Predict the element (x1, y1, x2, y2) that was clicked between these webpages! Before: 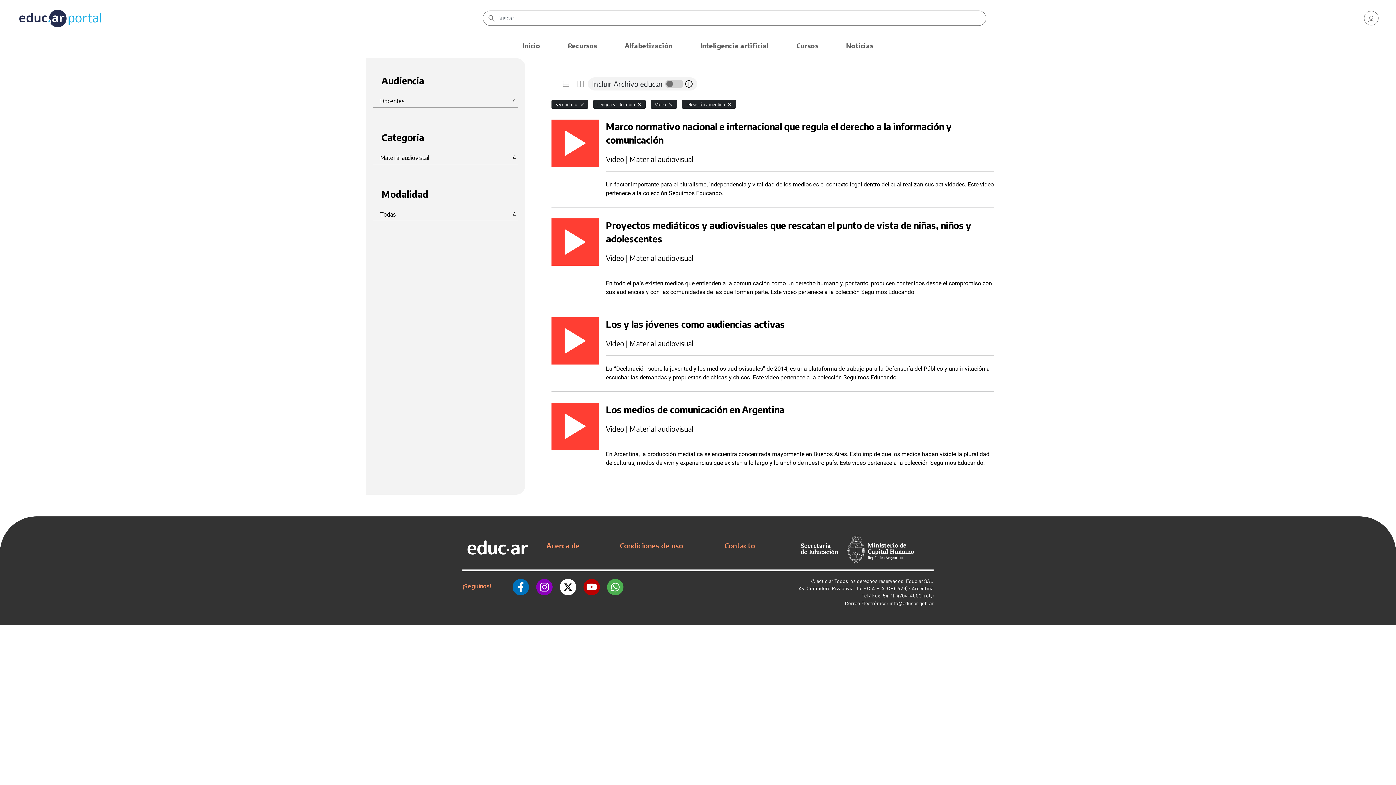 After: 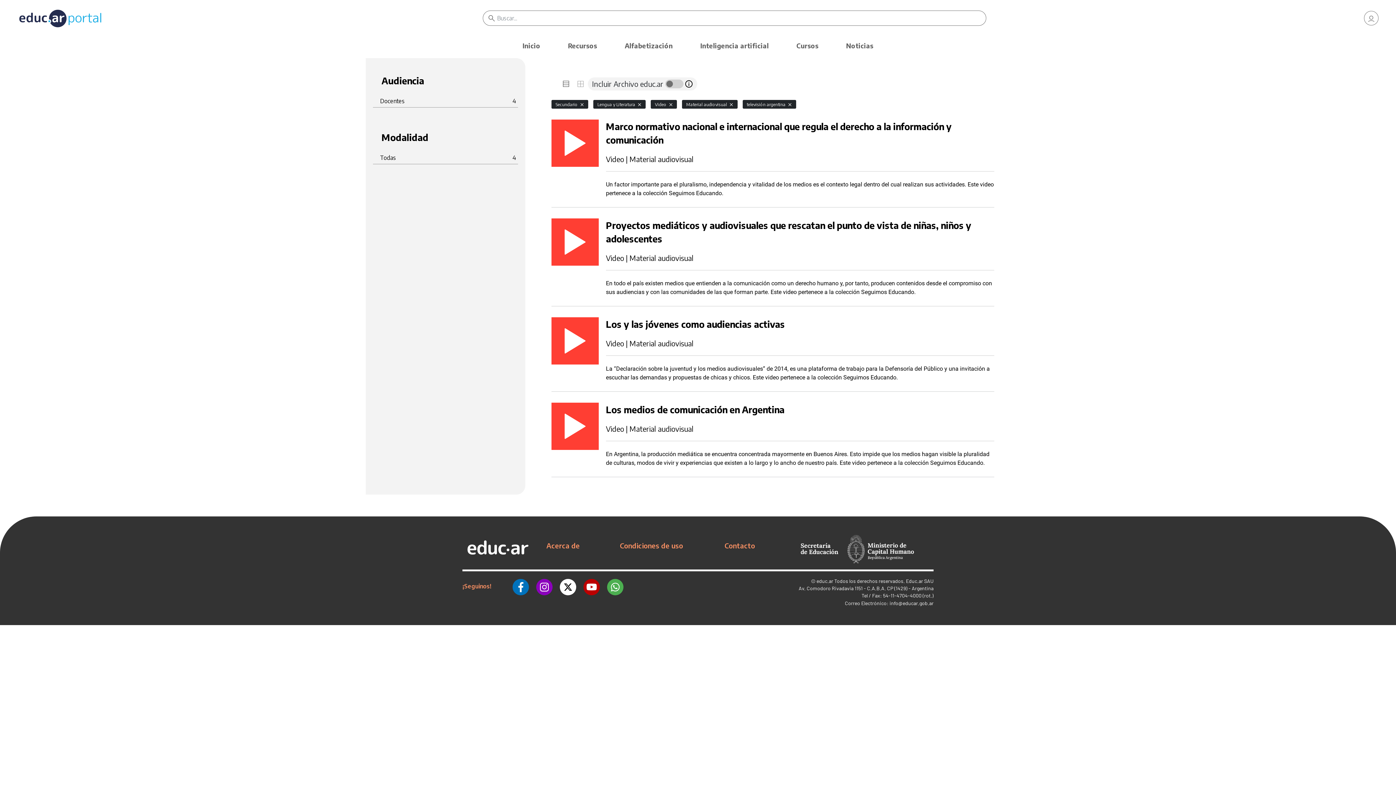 Action: bbox: (380, 153, 516, 162) label: Material audiovisual
4